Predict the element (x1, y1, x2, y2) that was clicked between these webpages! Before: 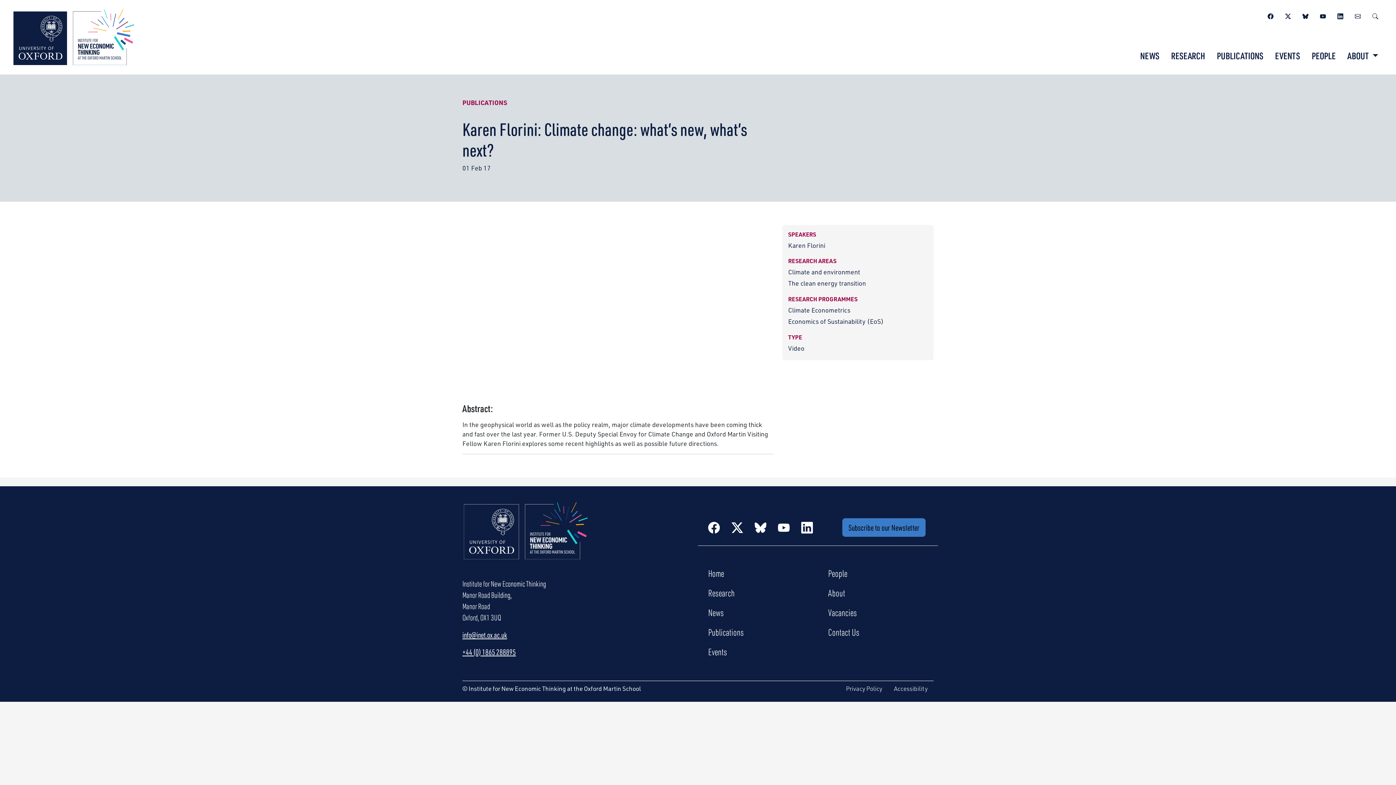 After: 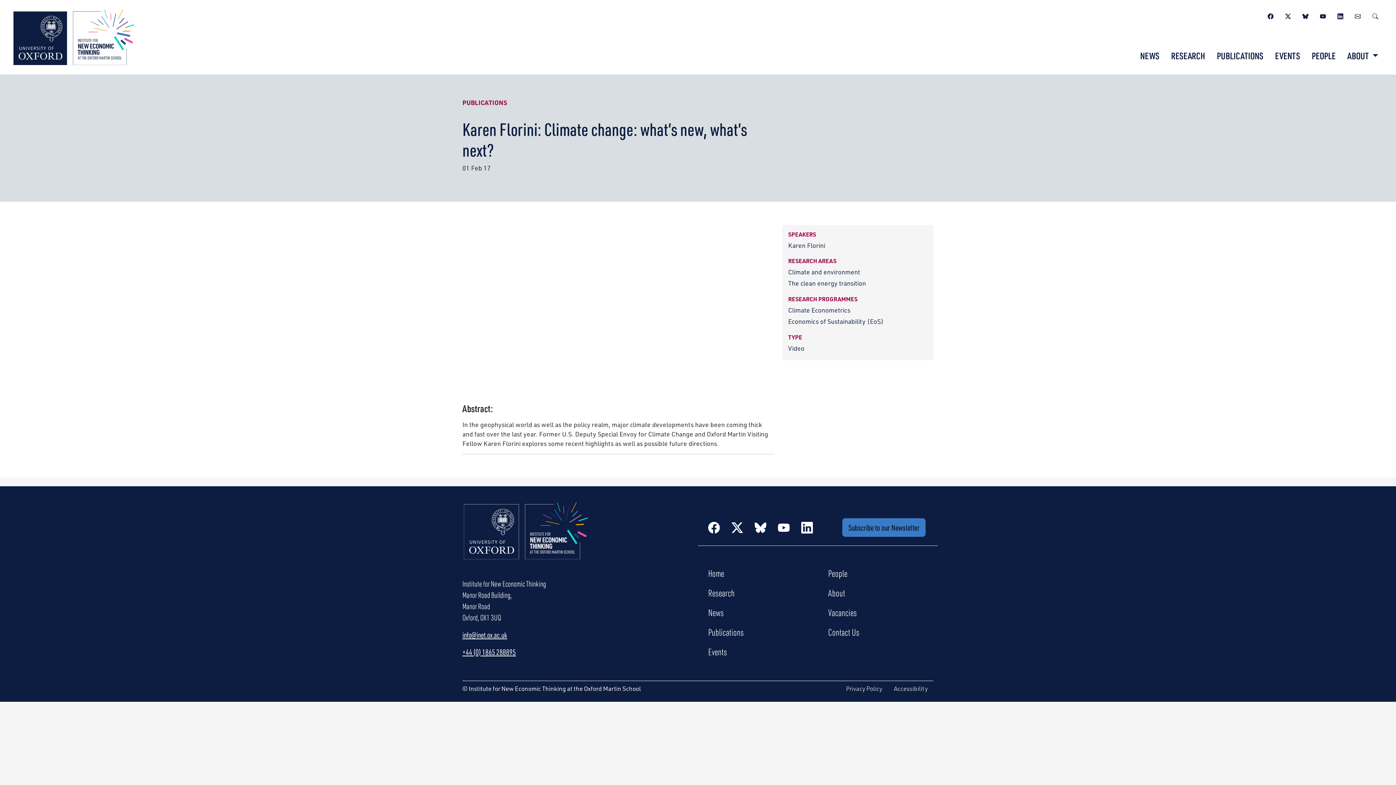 Action: bbox: (749, 518, 772, 536) label: BlueSky